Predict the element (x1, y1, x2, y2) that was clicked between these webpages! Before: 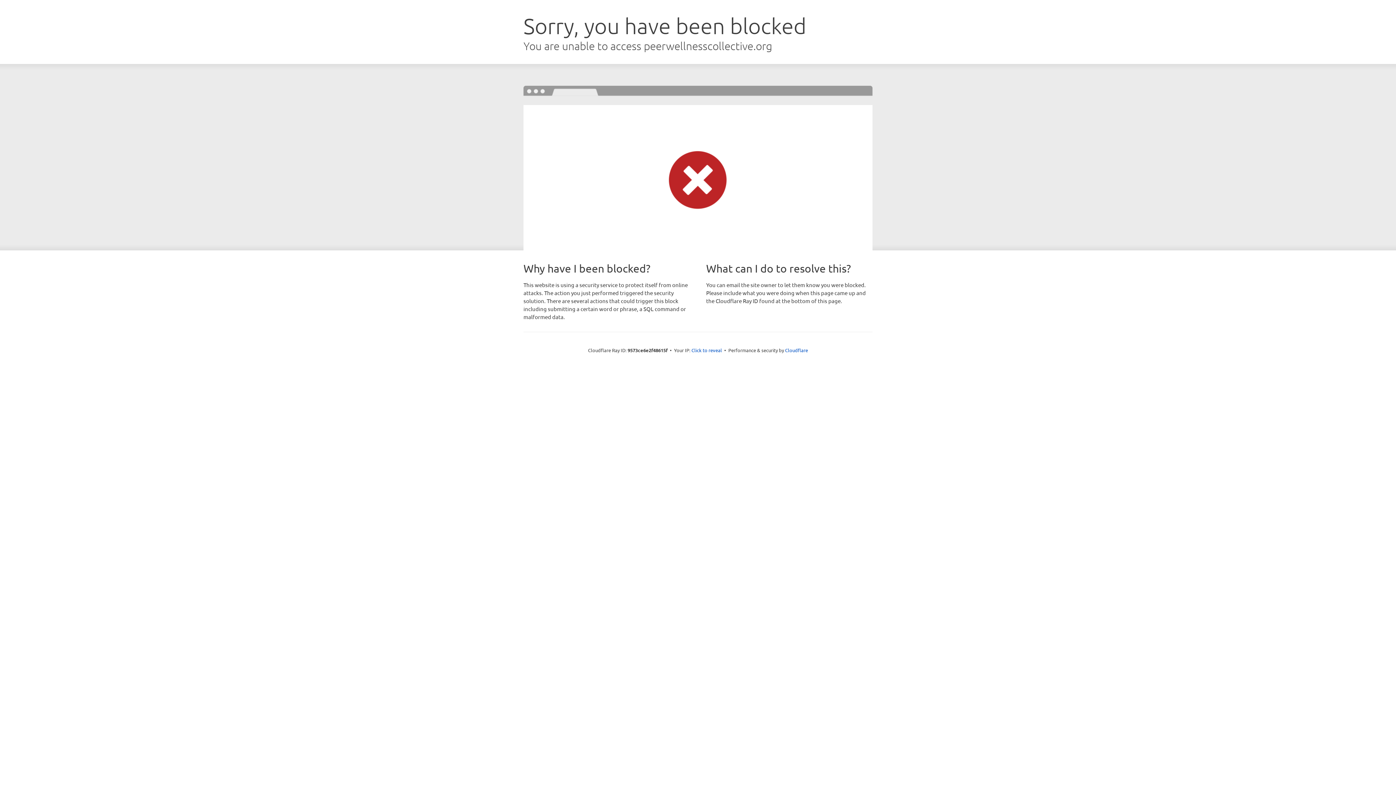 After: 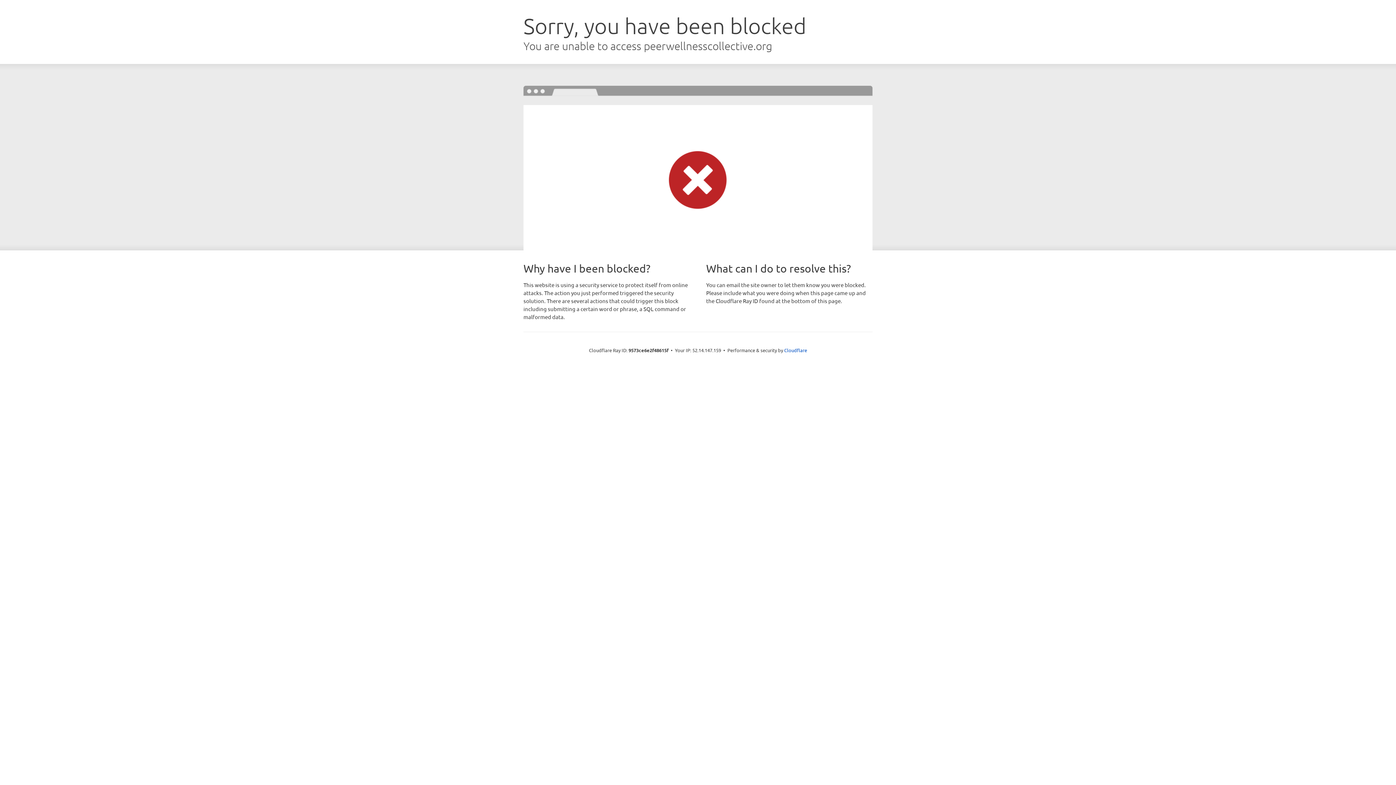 Action: label: Click to reveal bbox: (691, 346, 722, 353)